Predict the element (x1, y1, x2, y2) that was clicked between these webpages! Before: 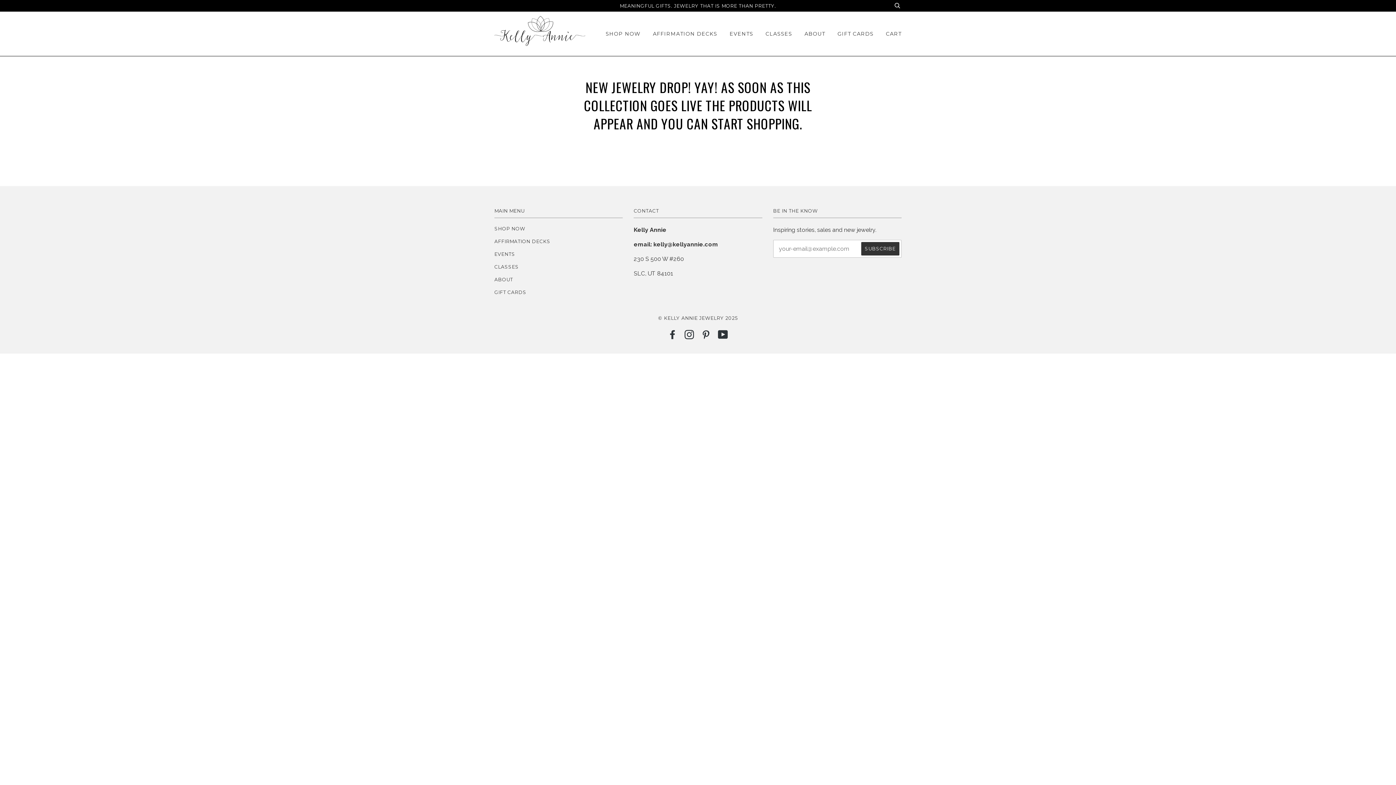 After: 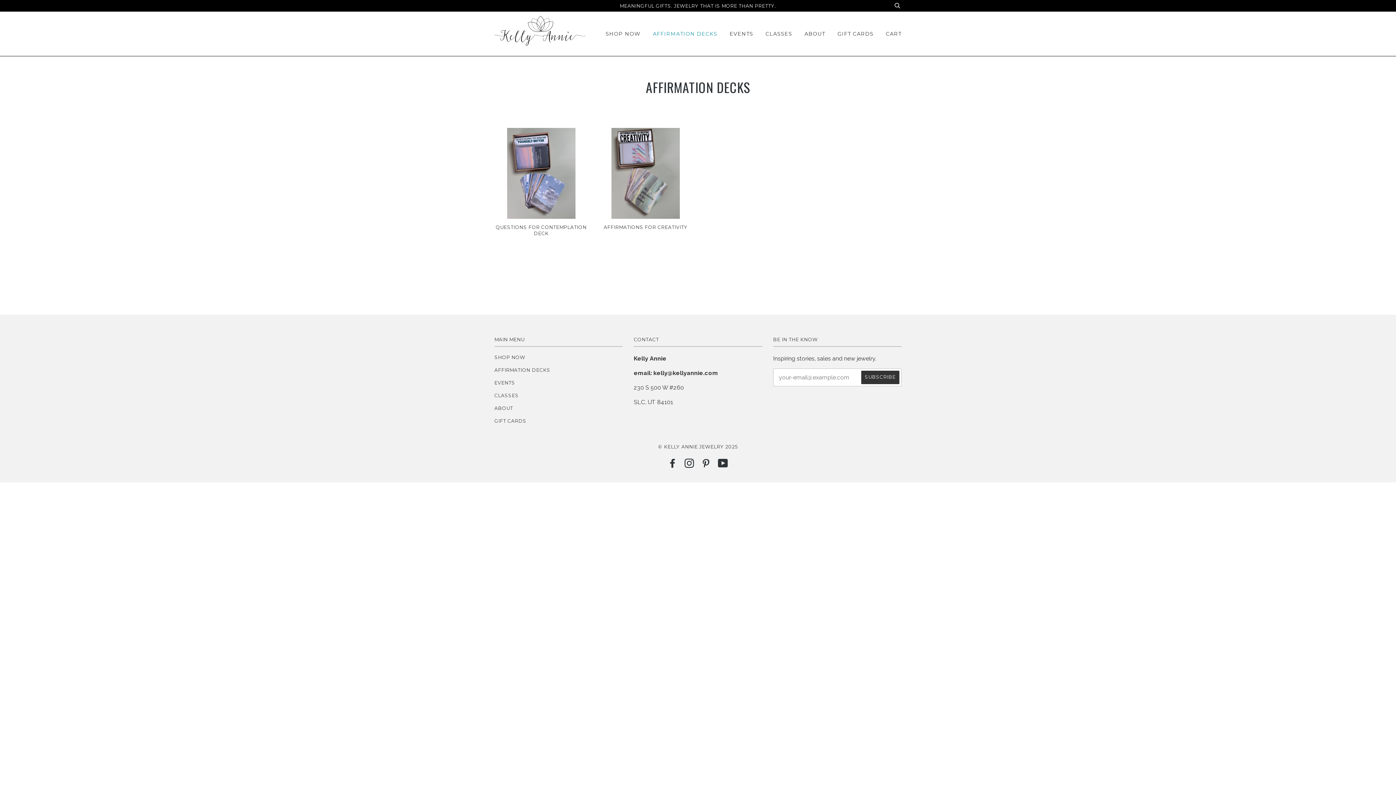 Action: bbox: (653, 11, 717, 56) label: AFFIRMATION DECKS